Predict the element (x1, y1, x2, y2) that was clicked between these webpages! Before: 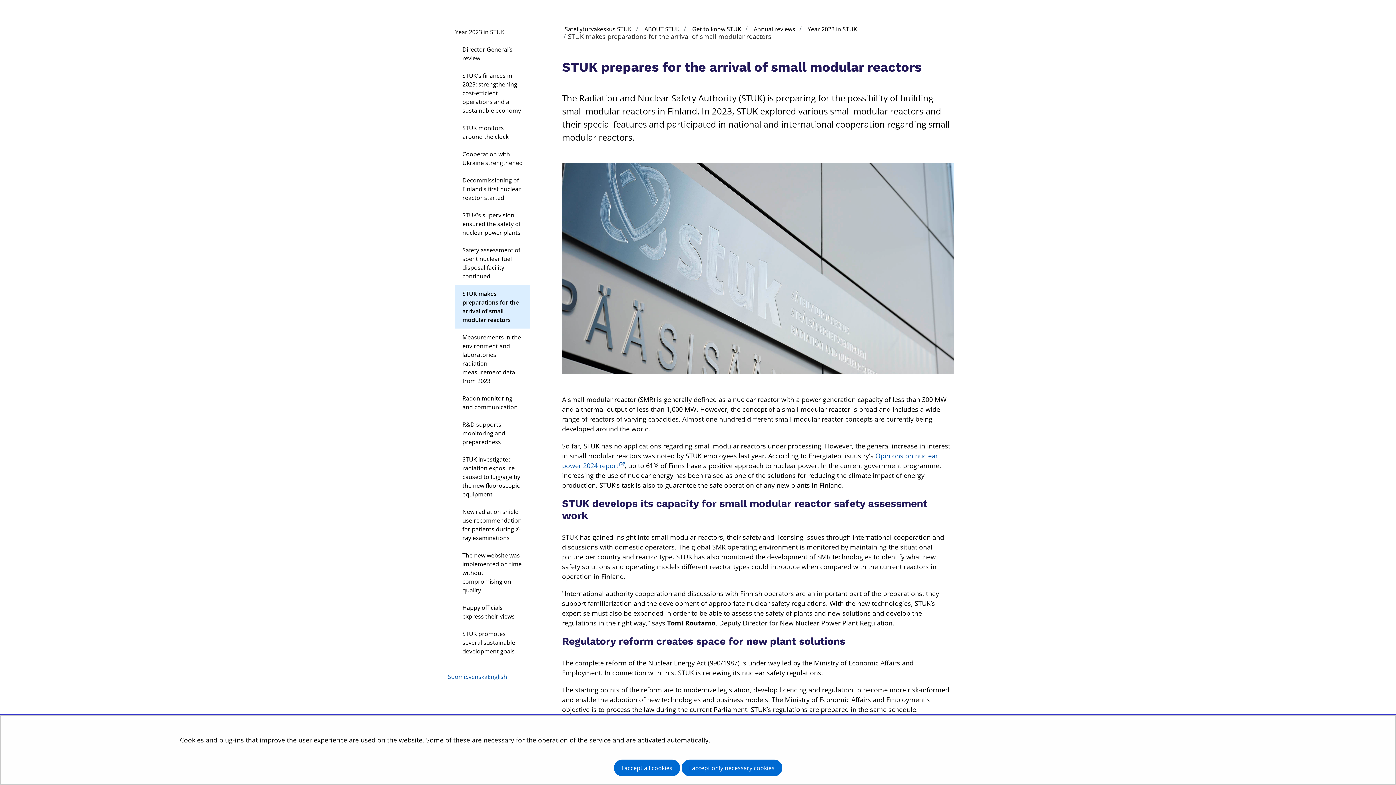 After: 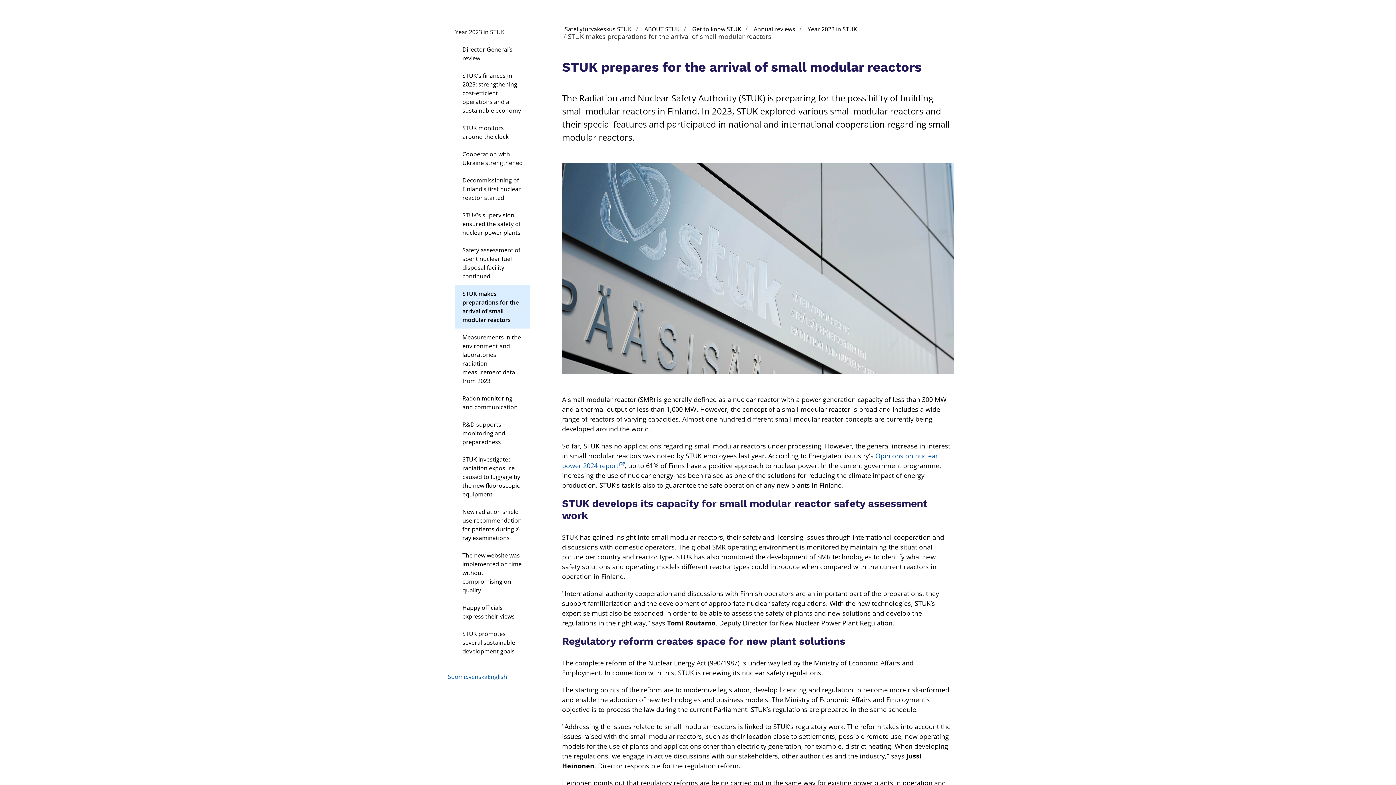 Action: bbox: (614, 760, 680, 776) label: I accept all cookies